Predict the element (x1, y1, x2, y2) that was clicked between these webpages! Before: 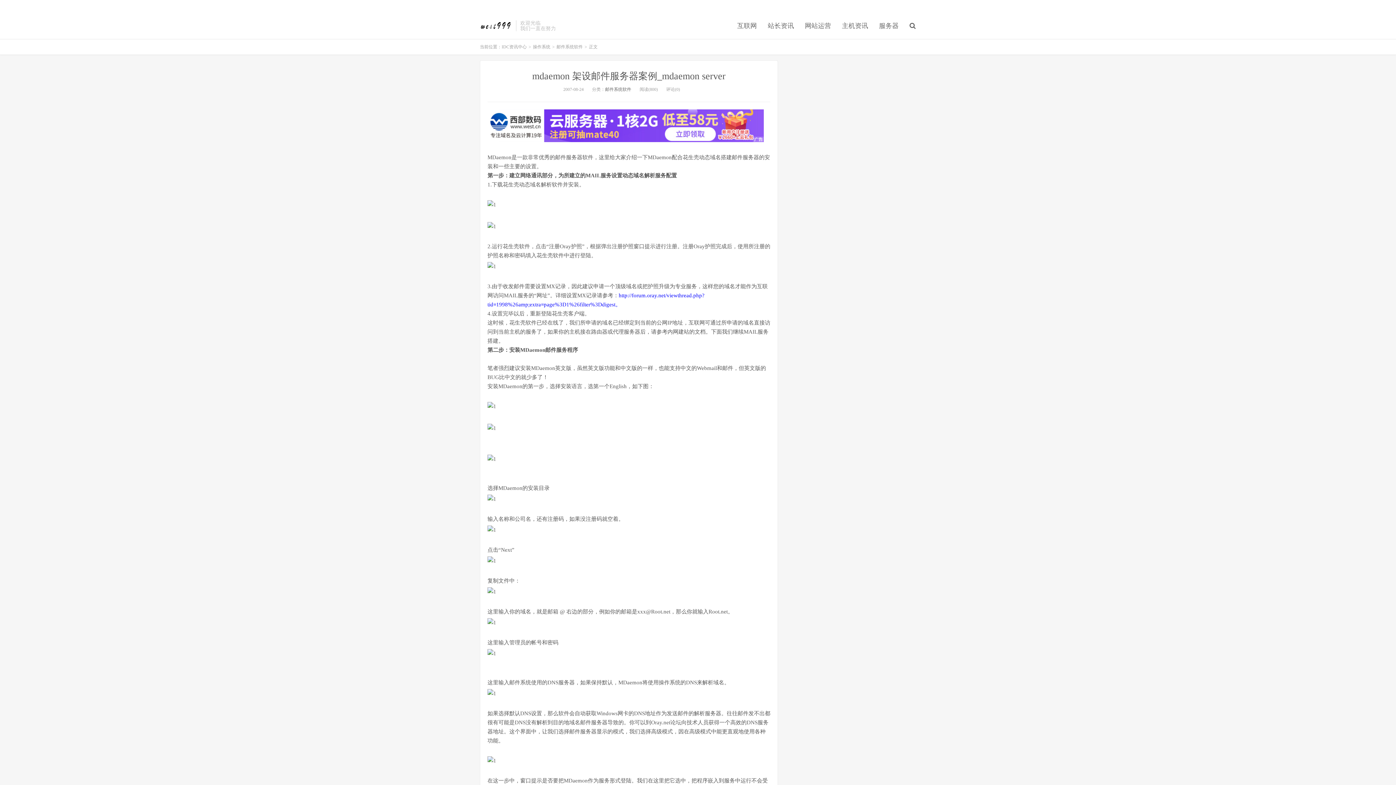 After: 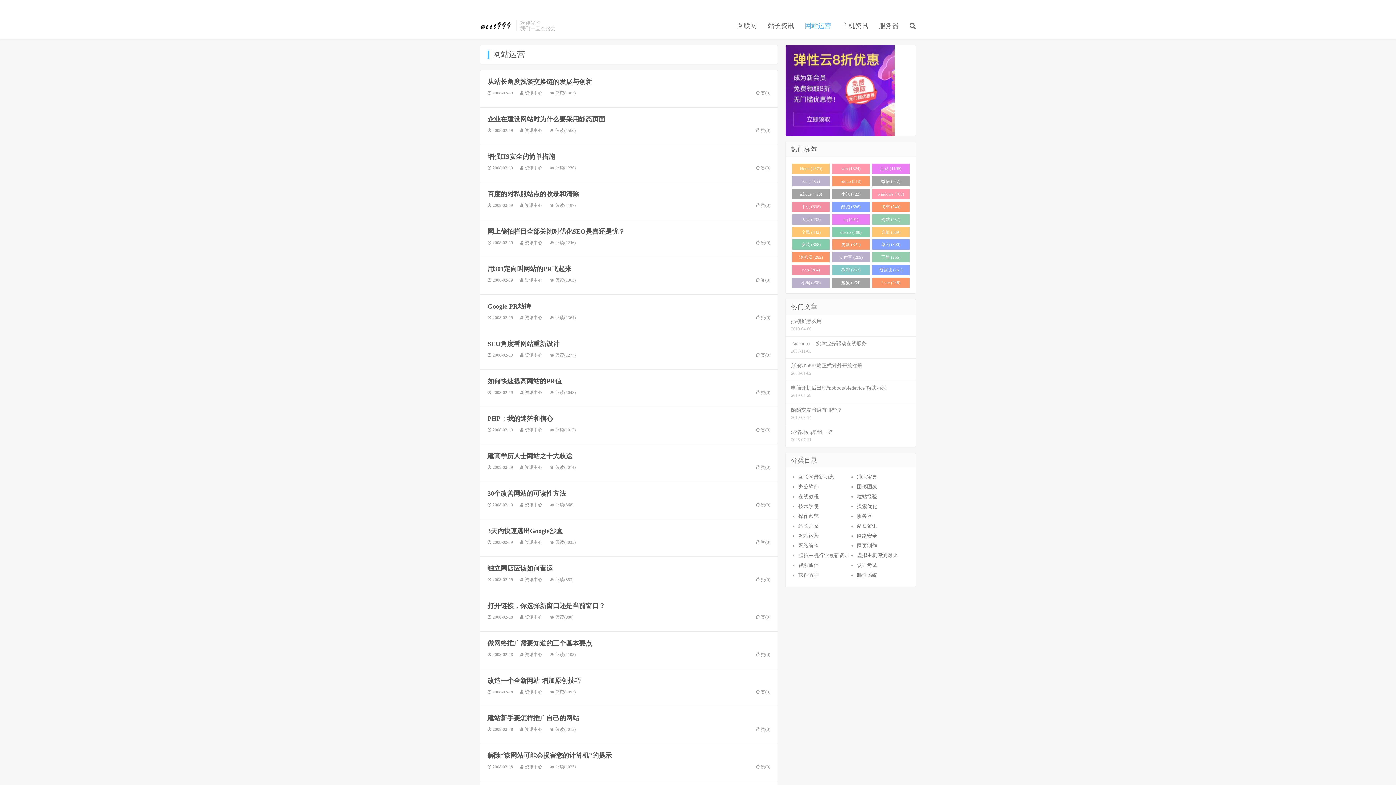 Action: label: 网站运营 bbox: (799, 21, 836, 30)